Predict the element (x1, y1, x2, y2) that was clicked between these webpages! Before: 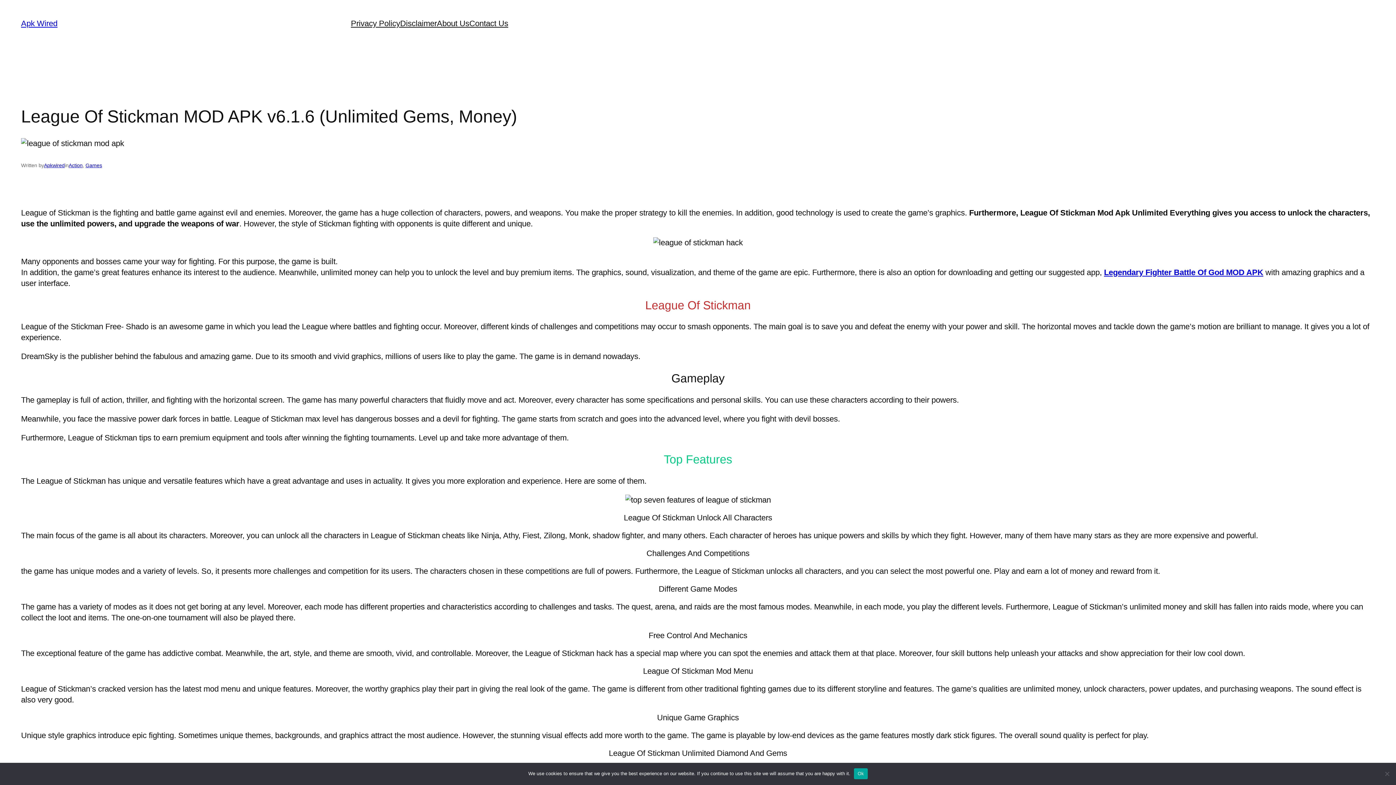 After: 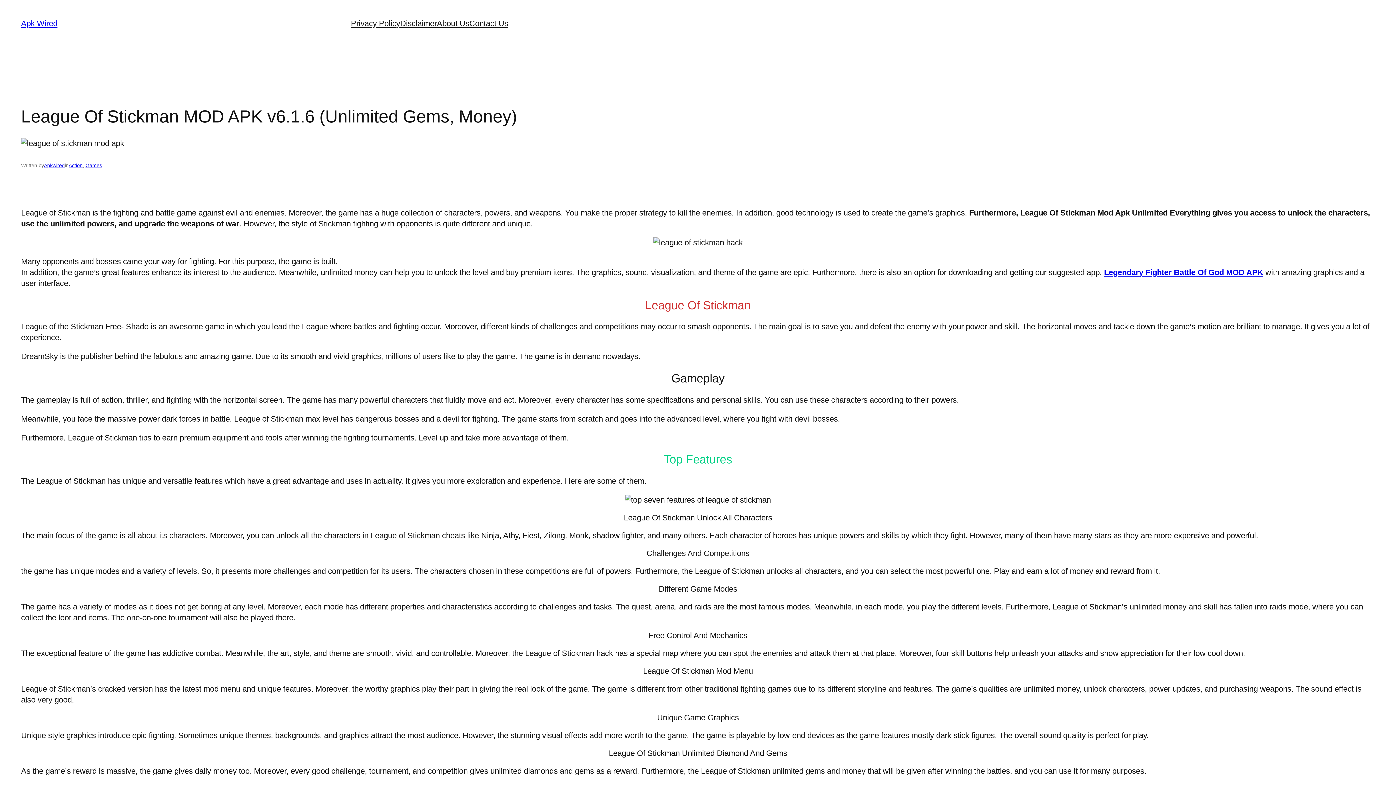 Action: label: Ok bbox: (854, 768, 867, 779)